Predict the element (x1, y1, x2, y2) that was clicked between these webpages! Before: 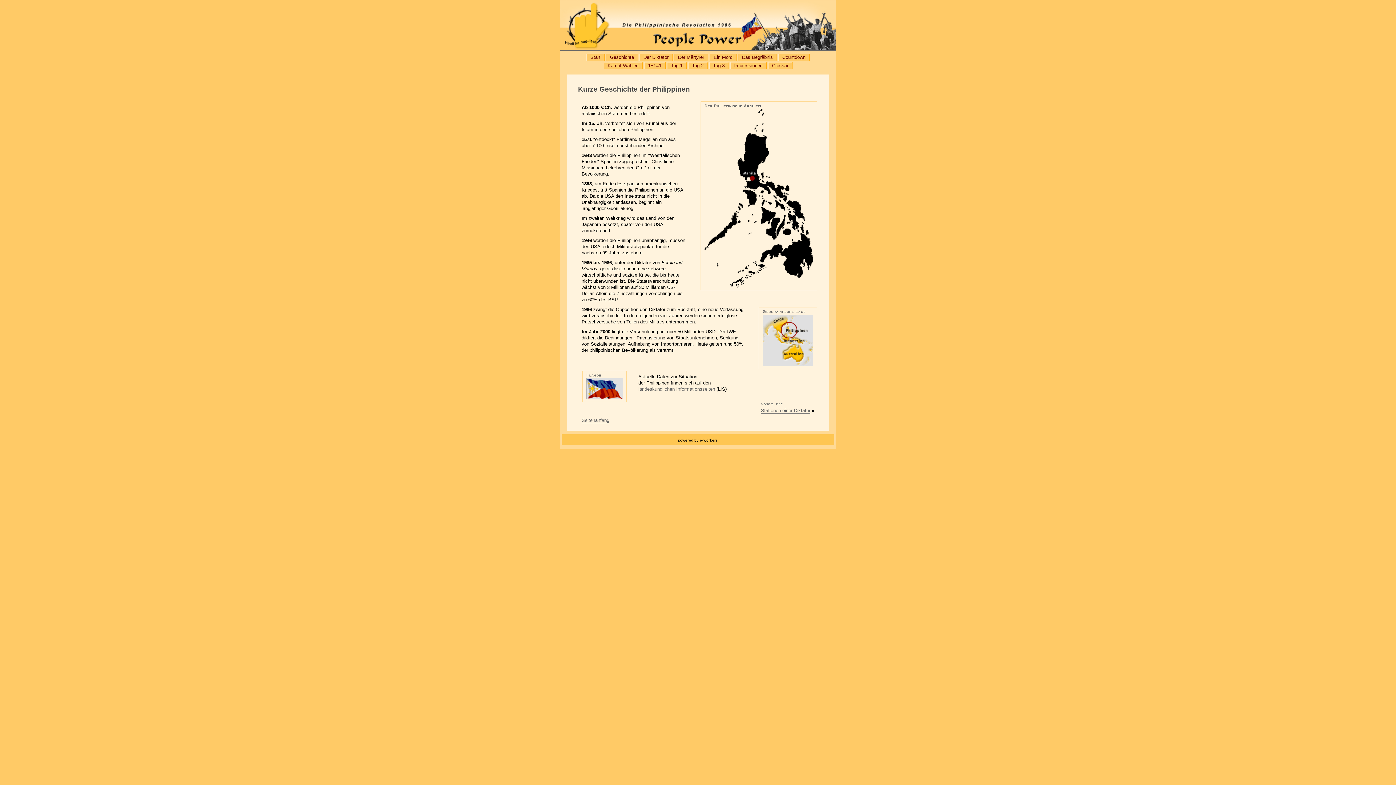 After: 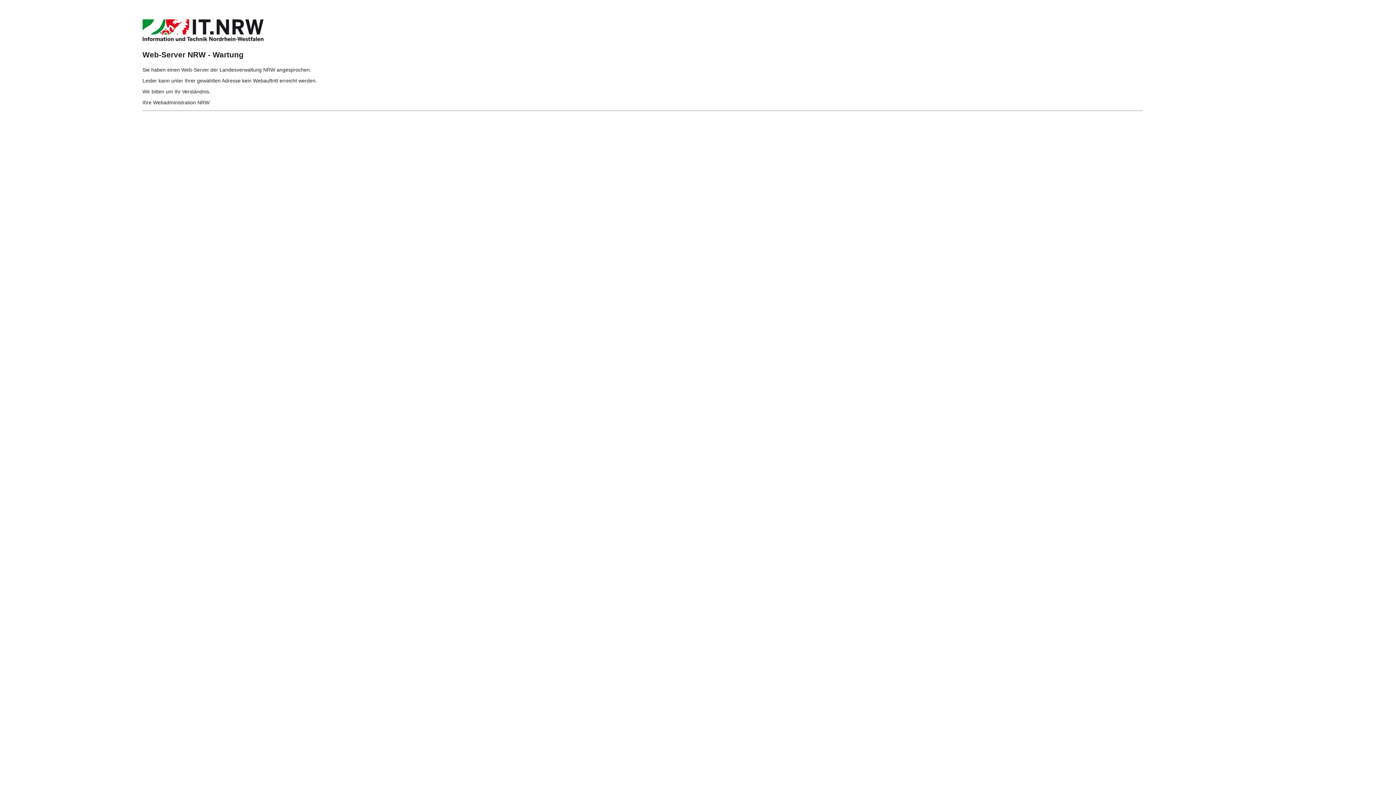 Action: bbox: (638, 386, 715, 392) label: landeskundlichen Informationsseiten